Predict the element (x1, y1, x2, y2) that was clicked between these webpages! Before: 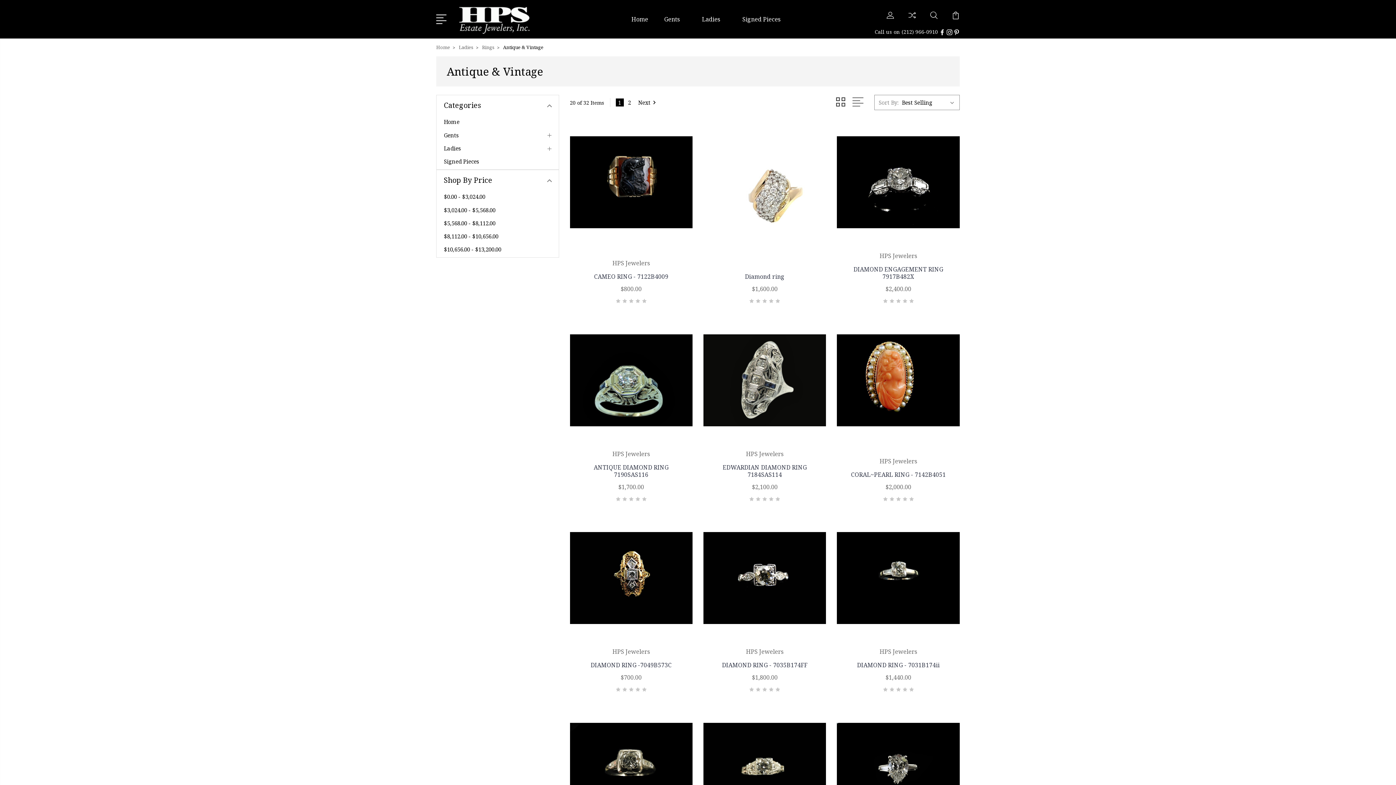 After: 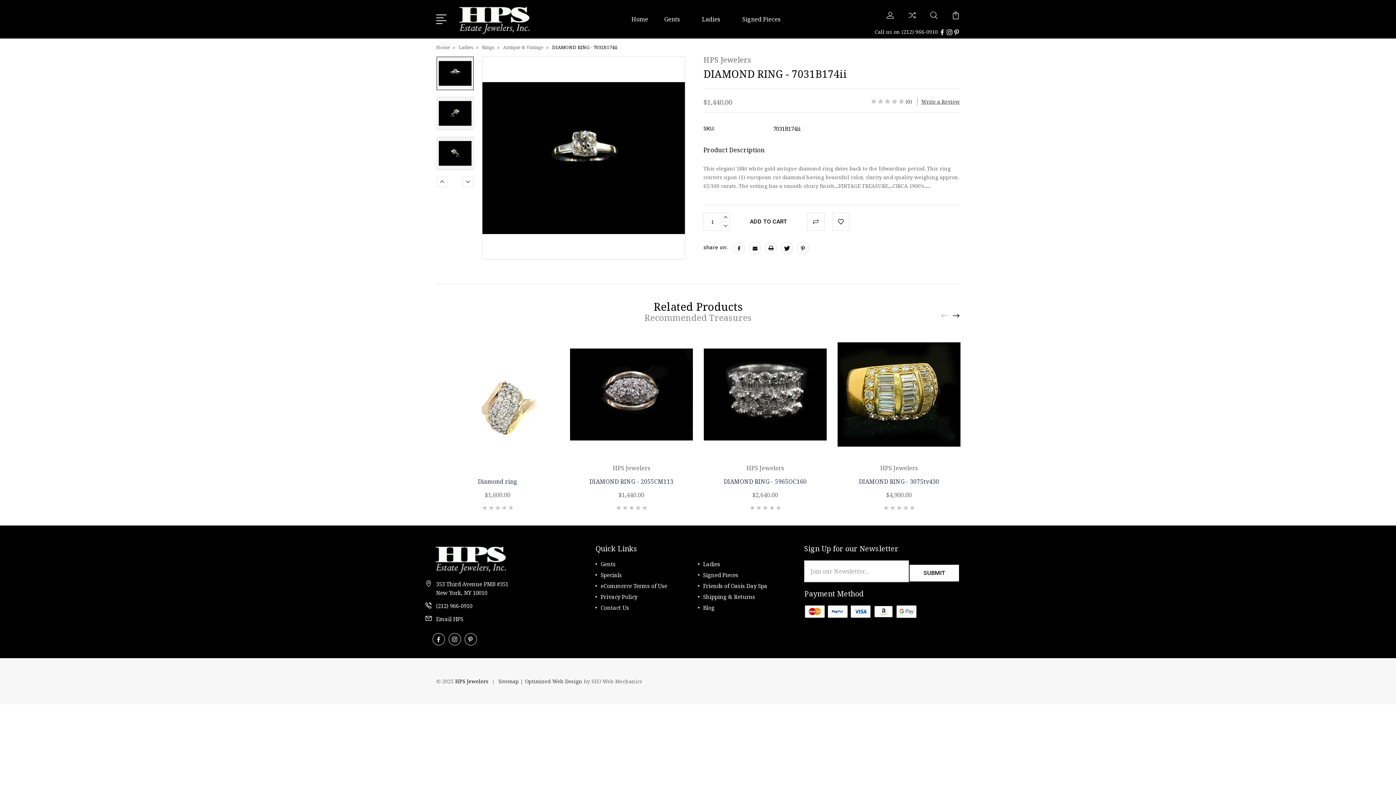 Action: bbox: (837, 517, 959, 639)